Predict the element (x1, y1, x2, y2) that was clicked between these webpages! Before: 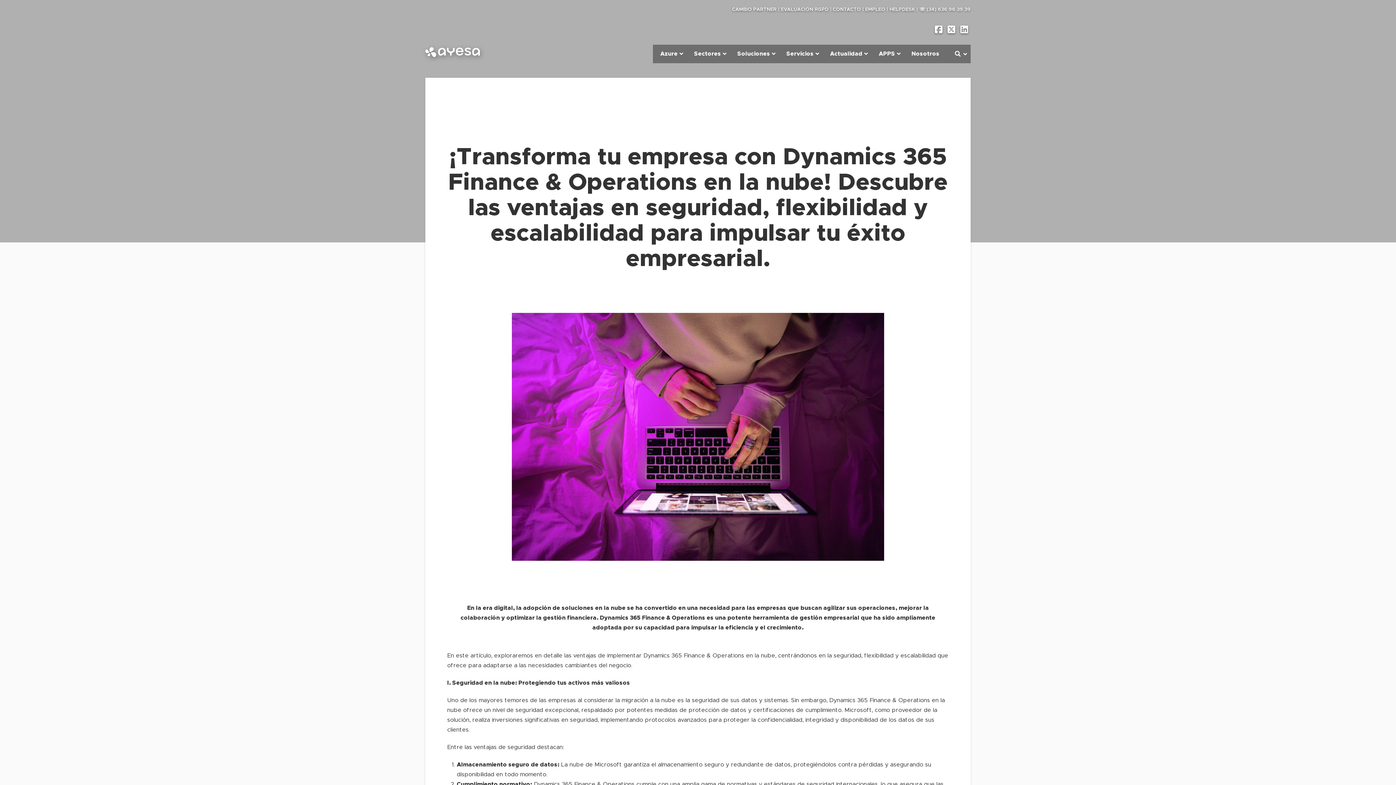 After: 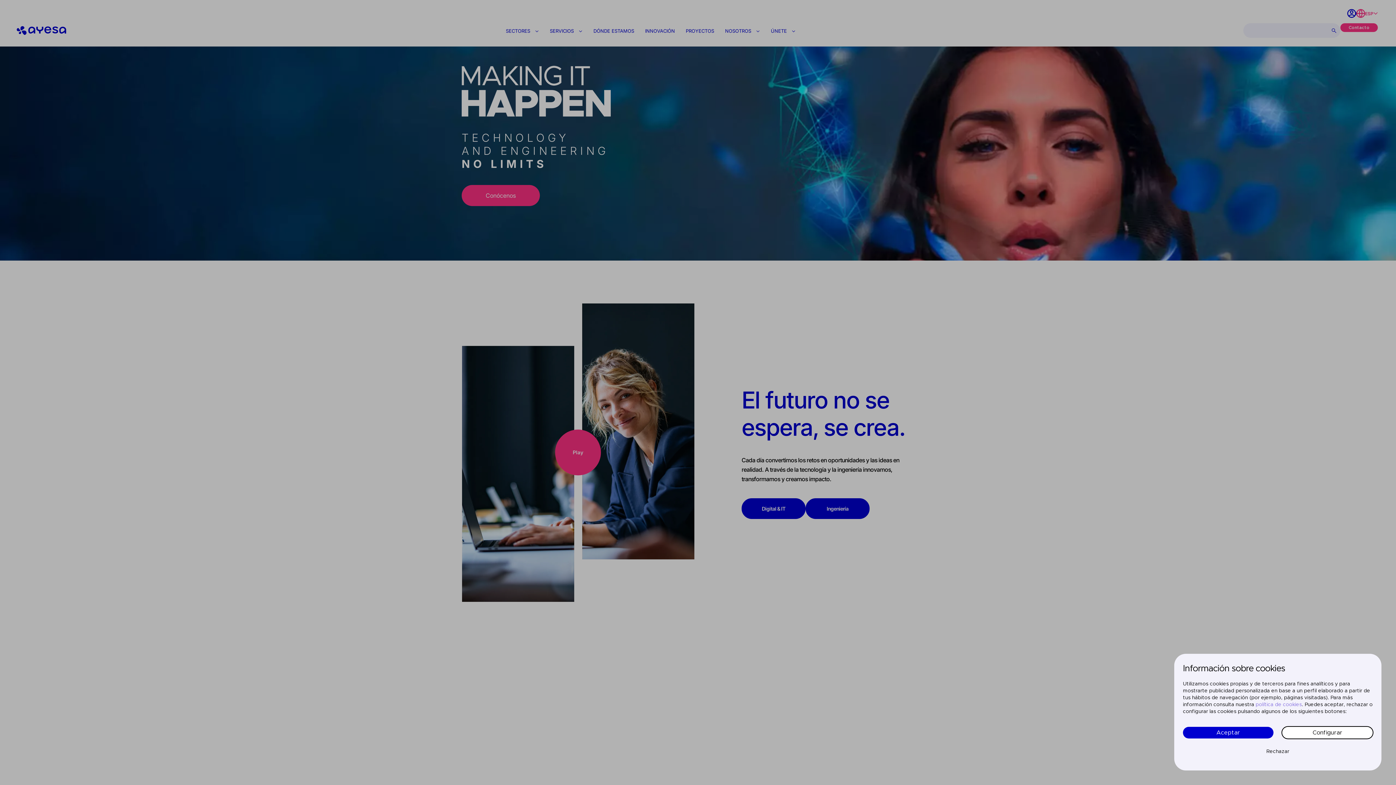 Action: bbox: (904, 44, 946, 62) label: Nosotros